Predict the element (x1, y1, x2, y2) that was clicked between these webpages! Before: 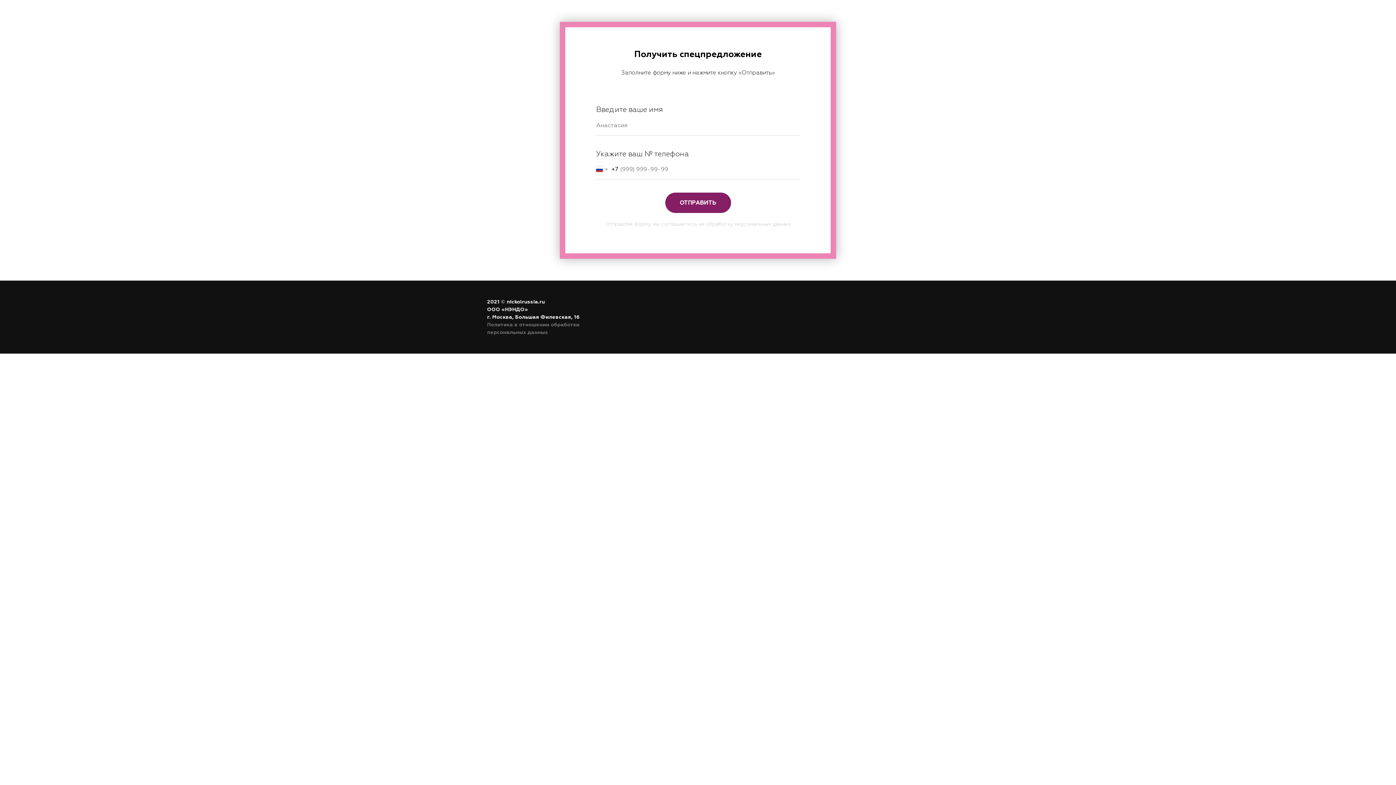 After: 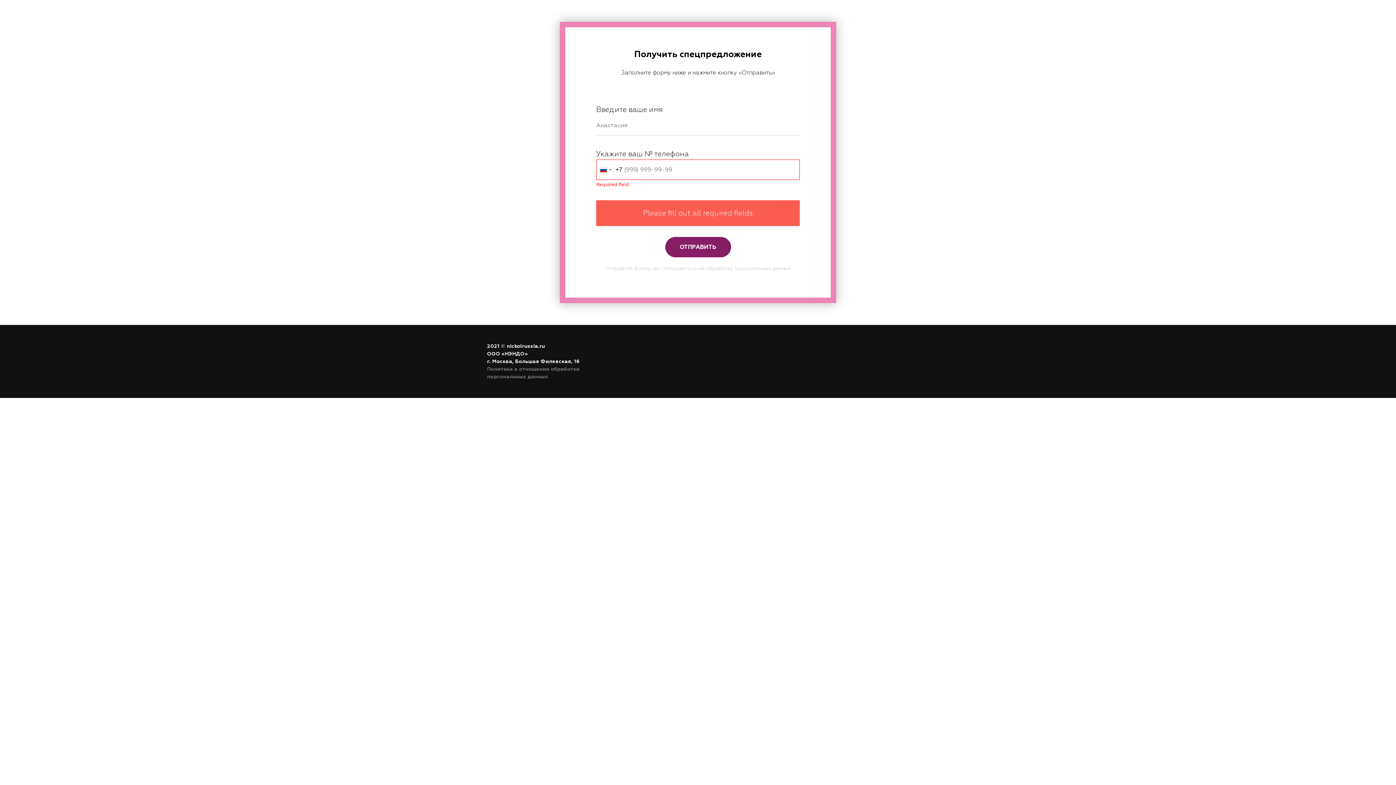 Action: bbox: (665, 192, 731, 213) label: ОТПРАВИТЬ